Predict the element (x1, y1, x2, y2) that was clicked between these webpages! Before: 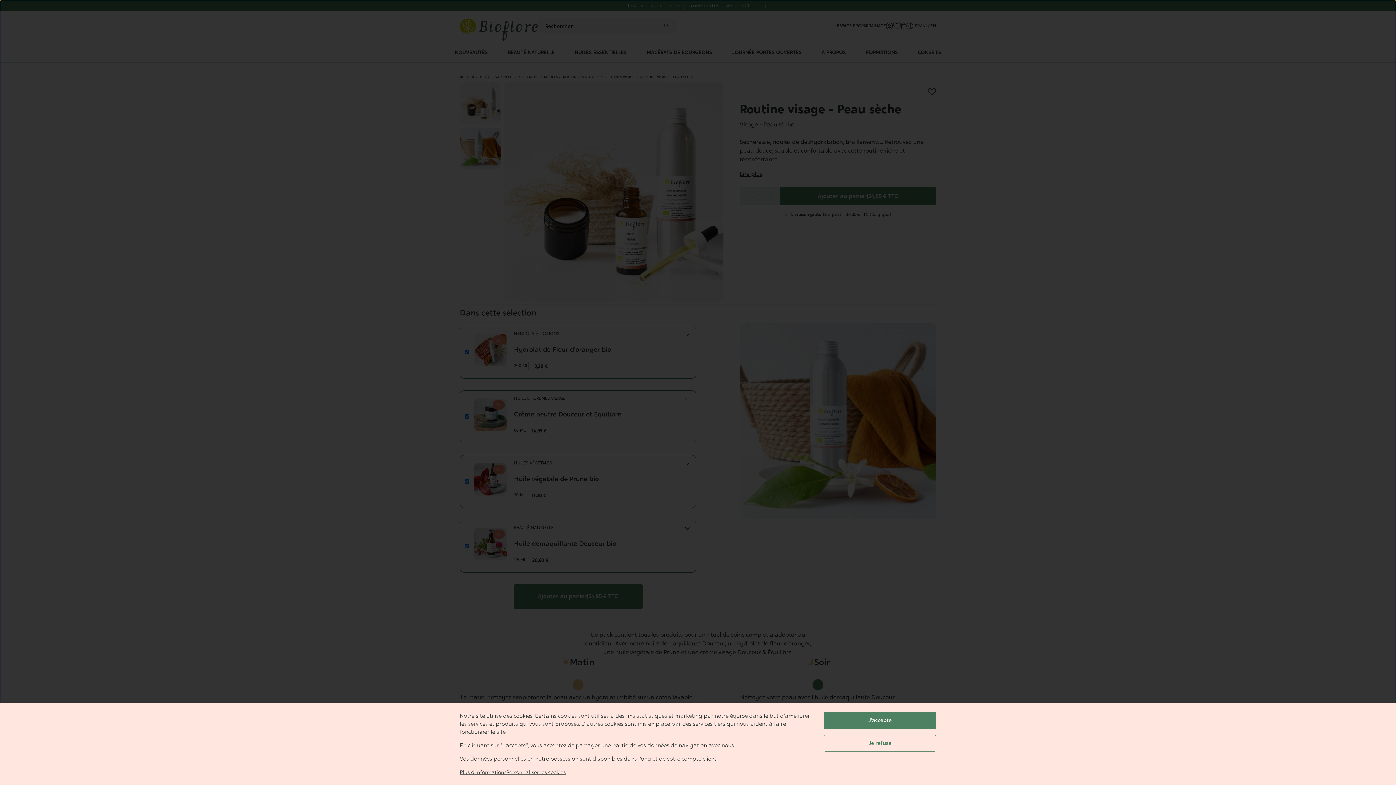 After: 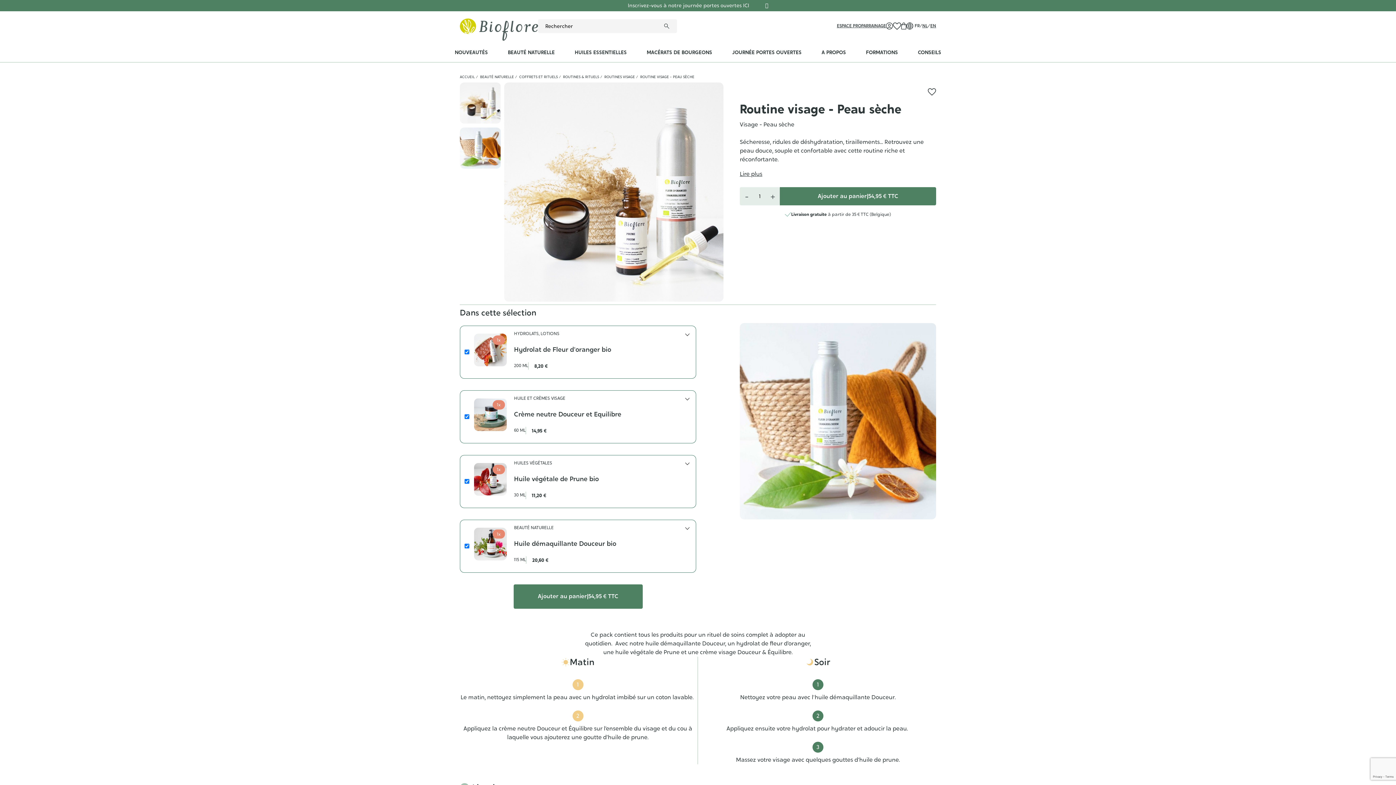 Action: label: Je refuse bbox: (824, 735, 936, 752)